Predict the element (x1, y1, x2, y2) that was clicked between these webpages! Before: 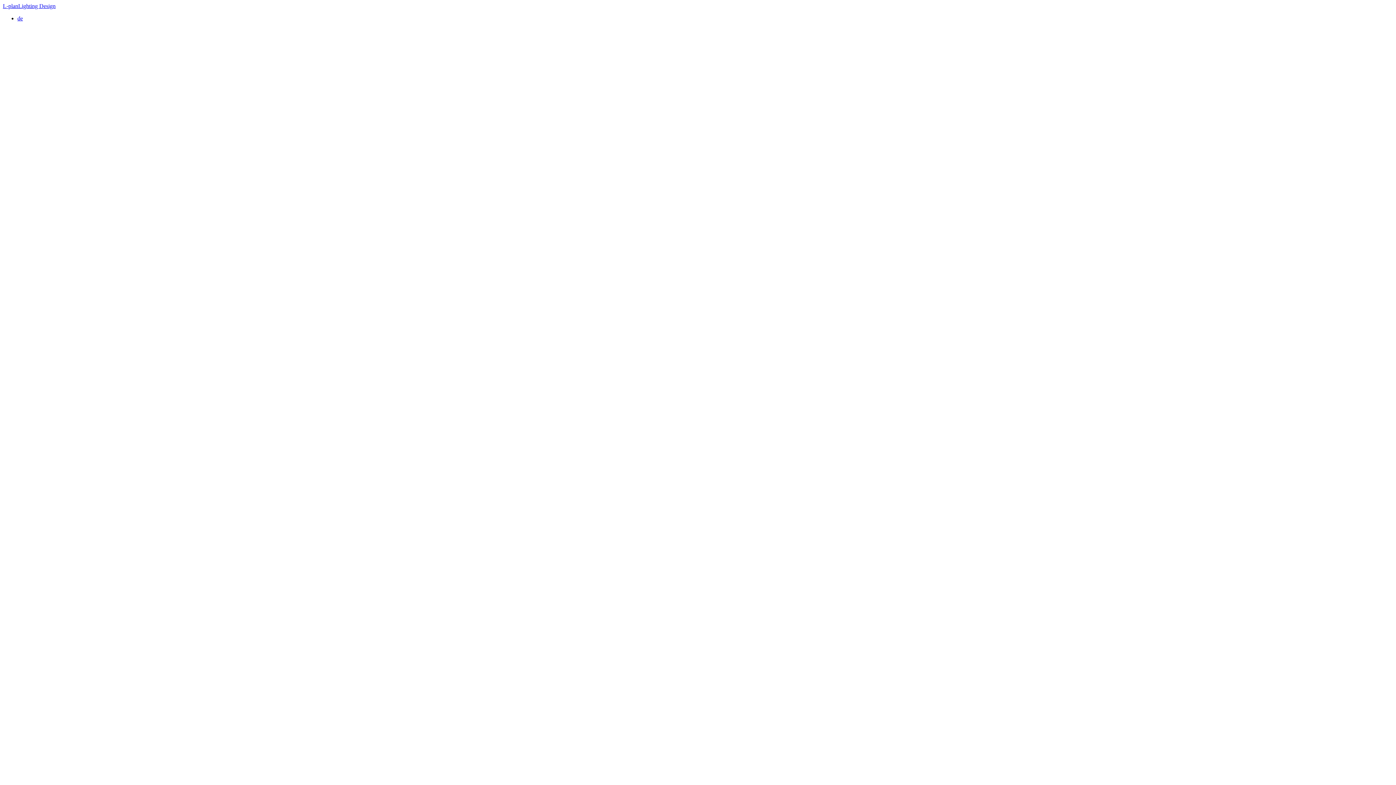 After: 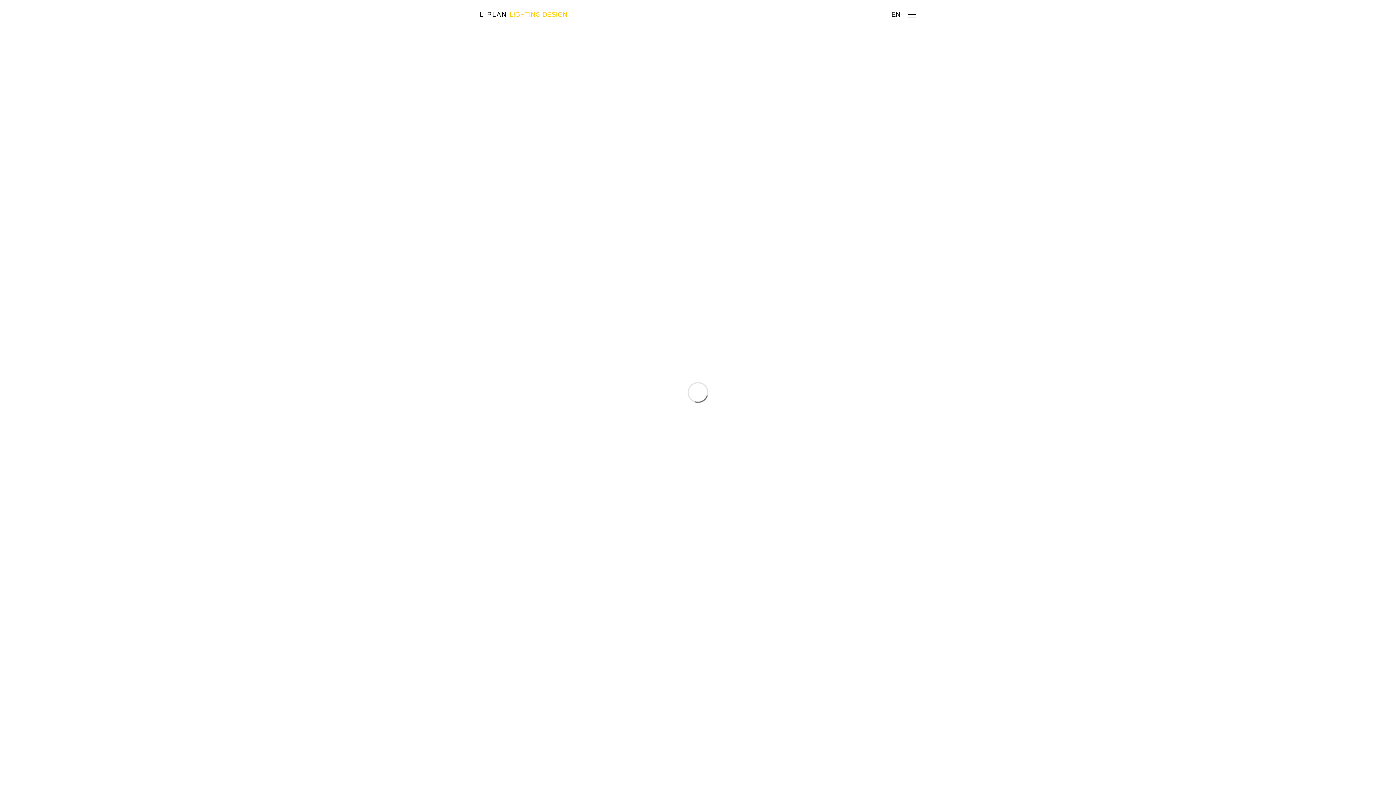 Action: label: de bbox: (17, 15, 22, 21)